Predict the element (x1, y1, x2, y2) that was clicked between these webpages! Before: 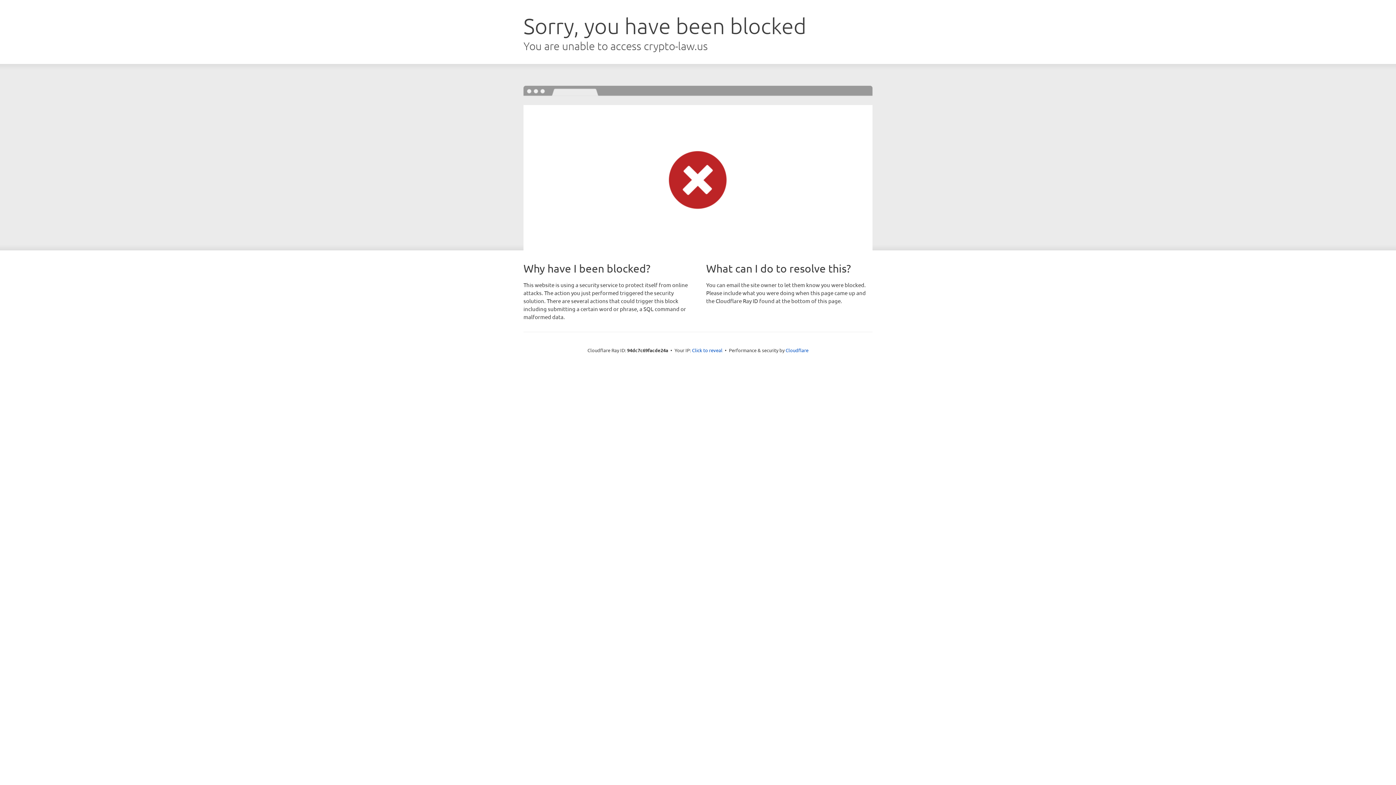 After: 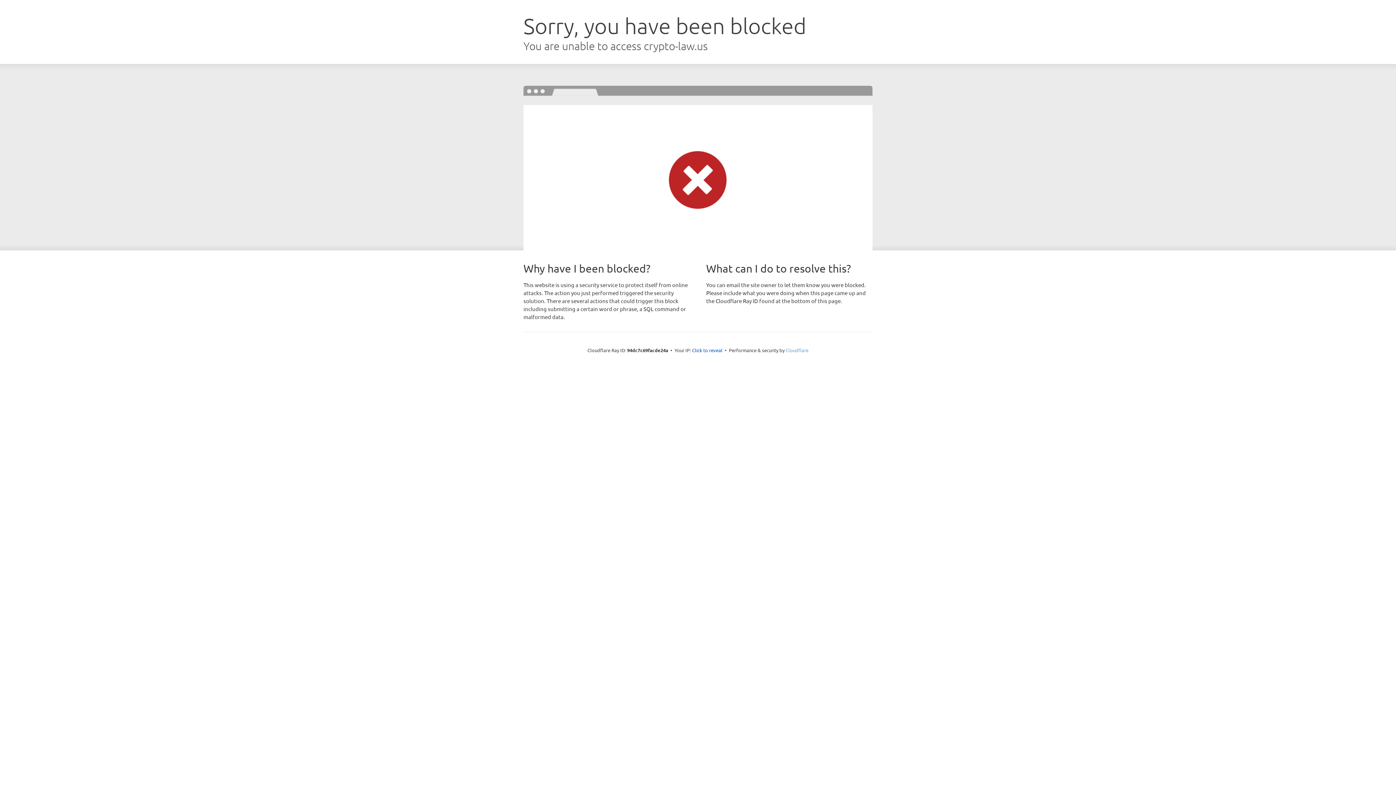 Action: bbox: (785, 347, 808, 353) label: Cloudflare